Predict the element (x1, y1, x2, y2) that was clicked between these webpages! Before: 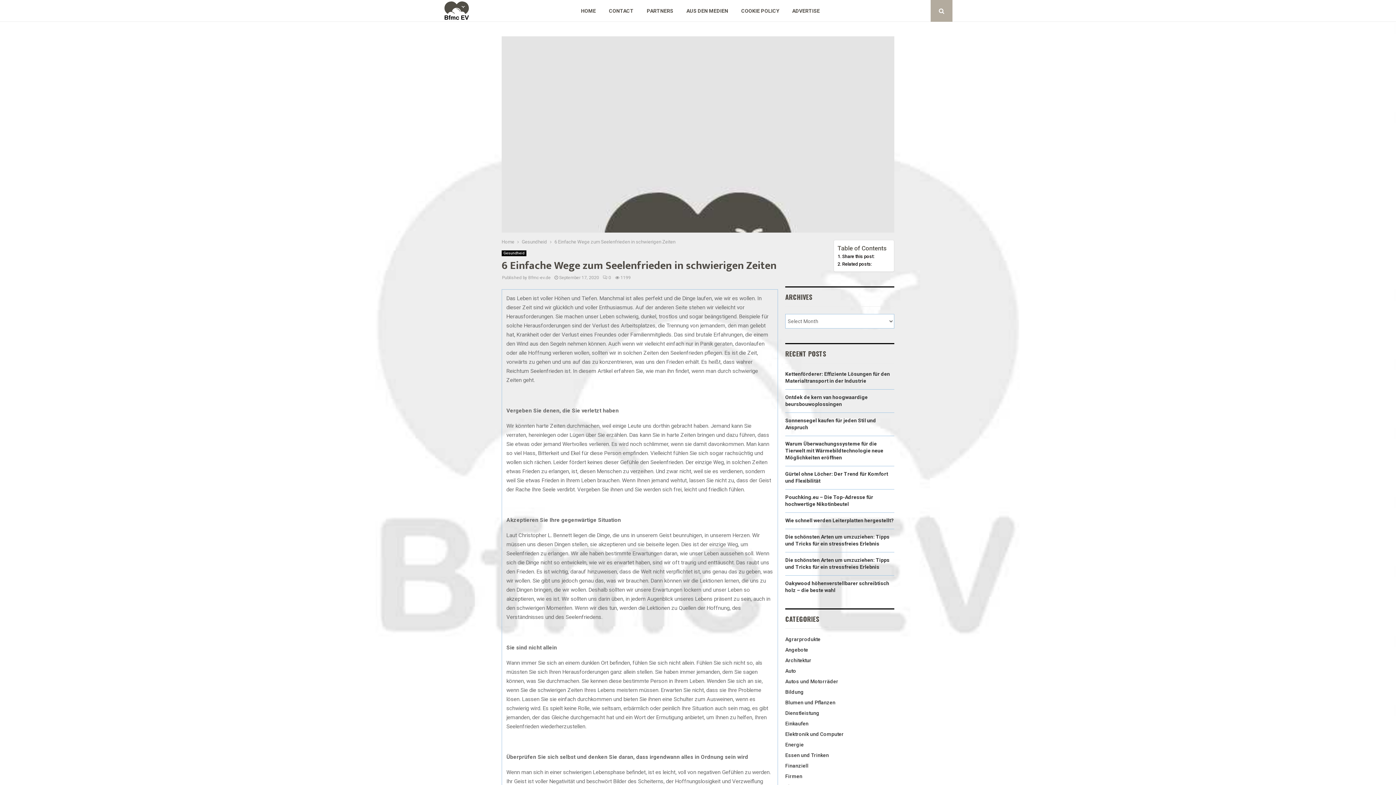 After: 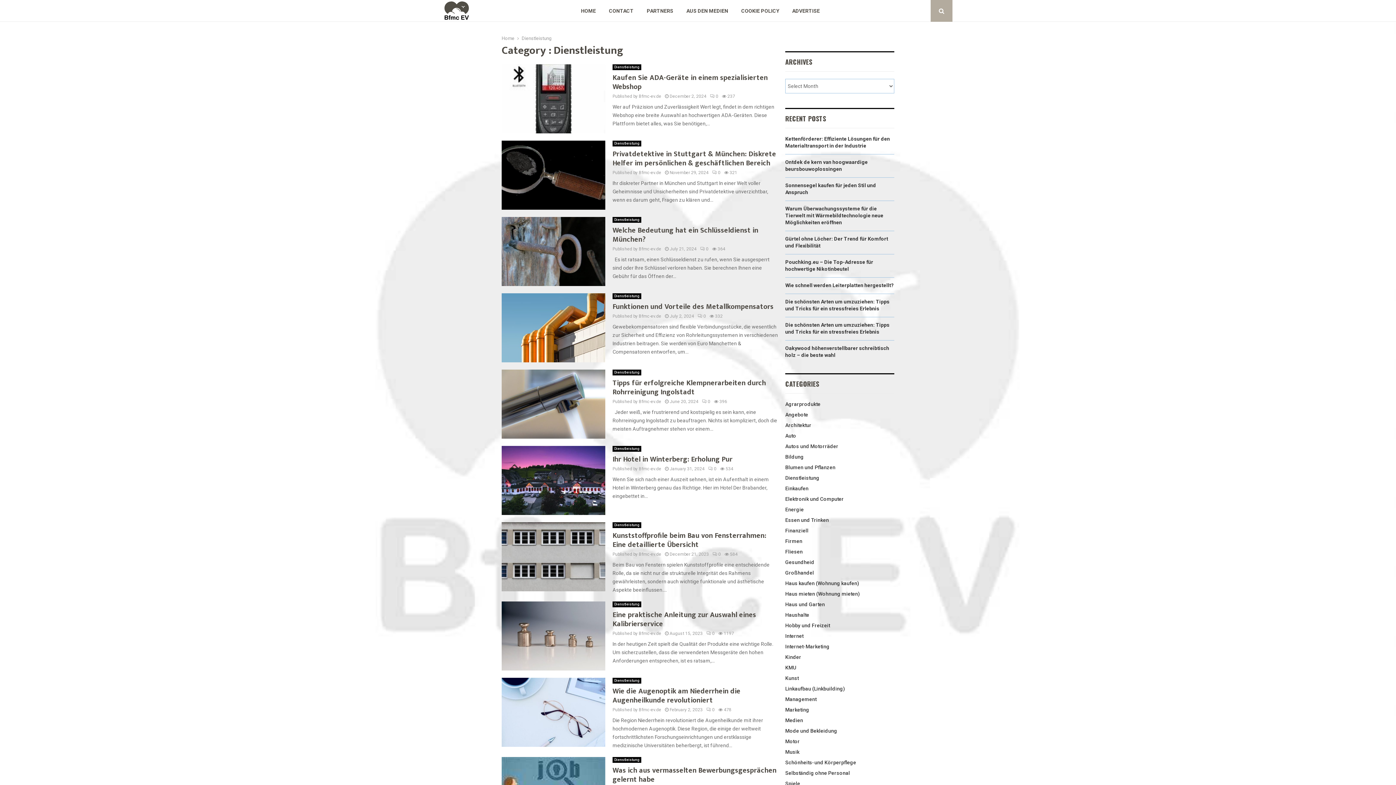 Action: label: Dienstleistung bbox: (785, 710, 819, 716)